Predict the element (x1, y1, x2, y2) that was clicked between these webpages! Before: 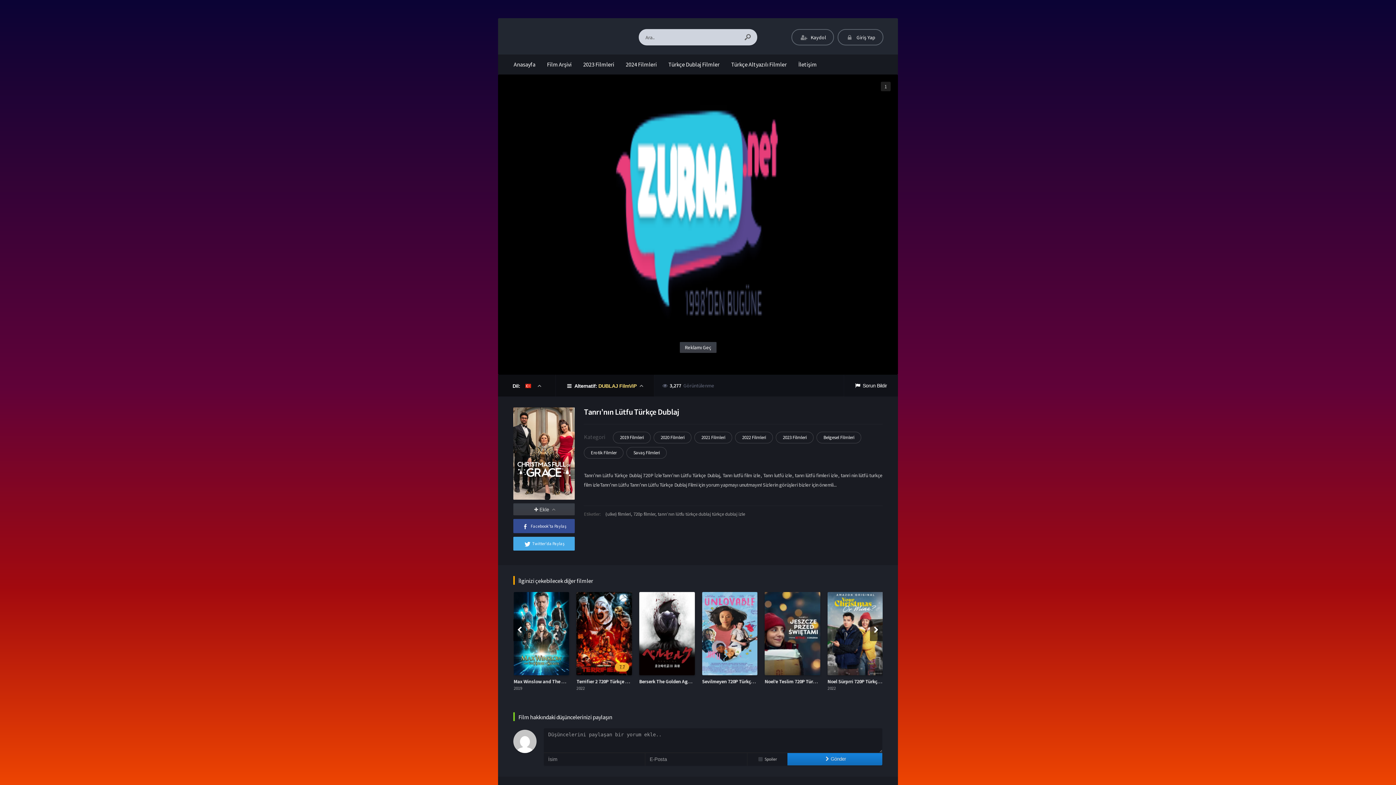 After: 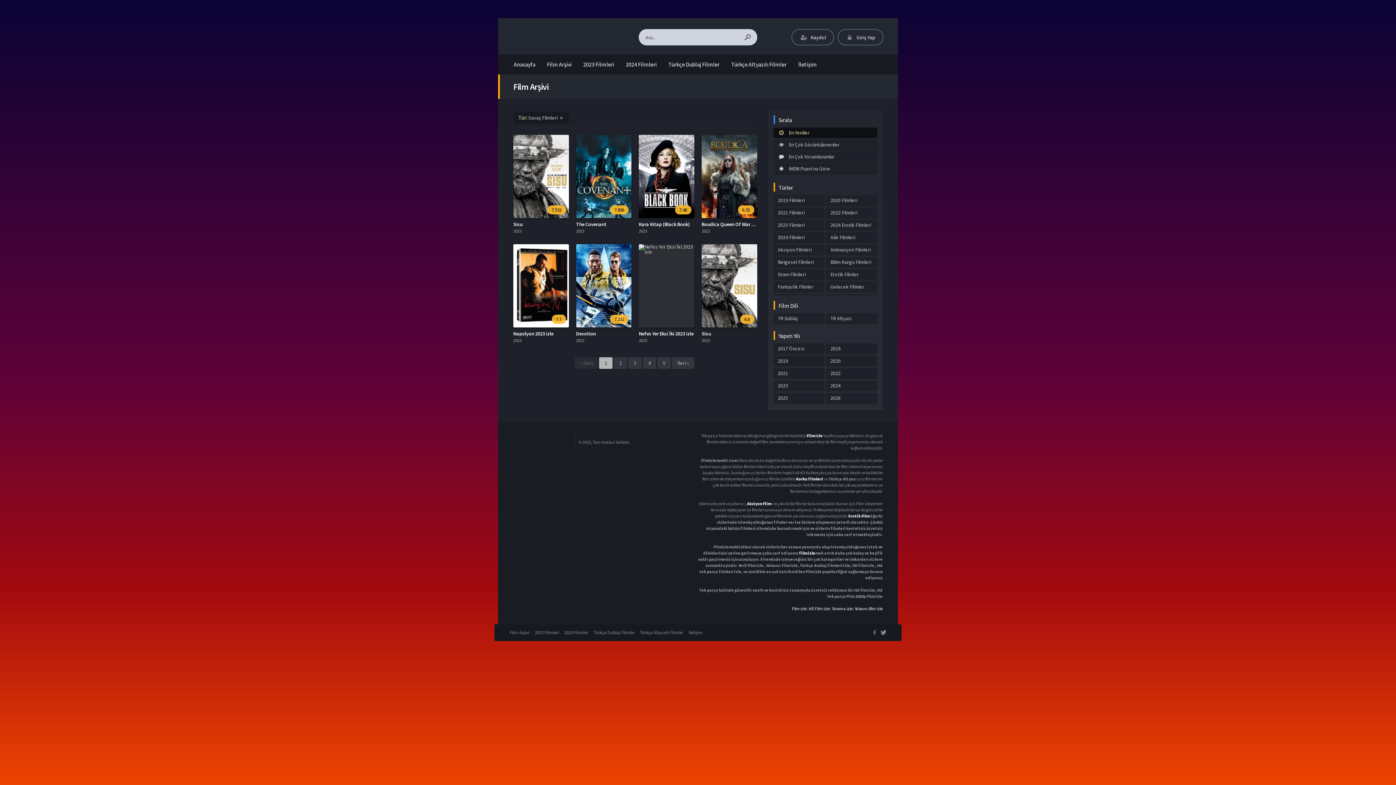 Action: bbox: (626, 447, 667, 458) label: Savaş Filmleri